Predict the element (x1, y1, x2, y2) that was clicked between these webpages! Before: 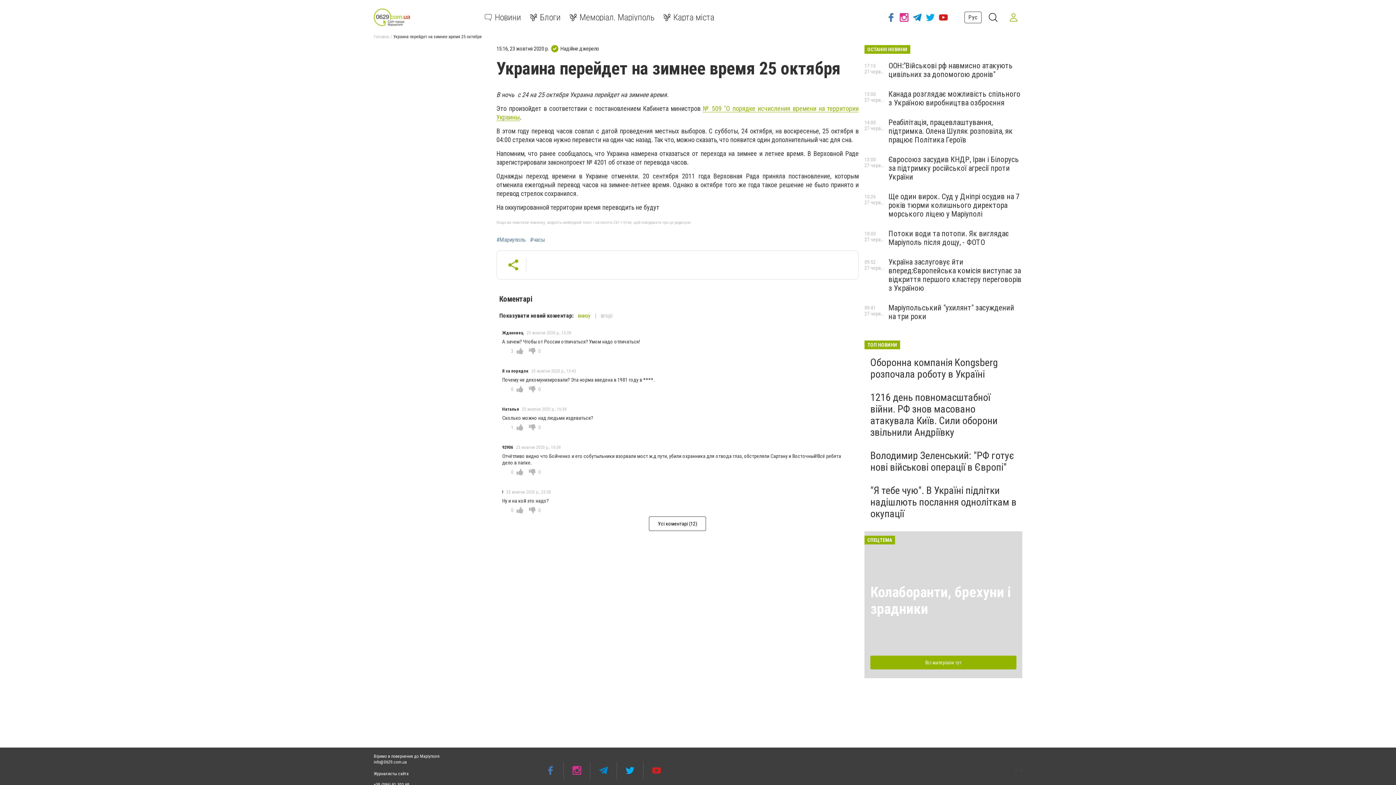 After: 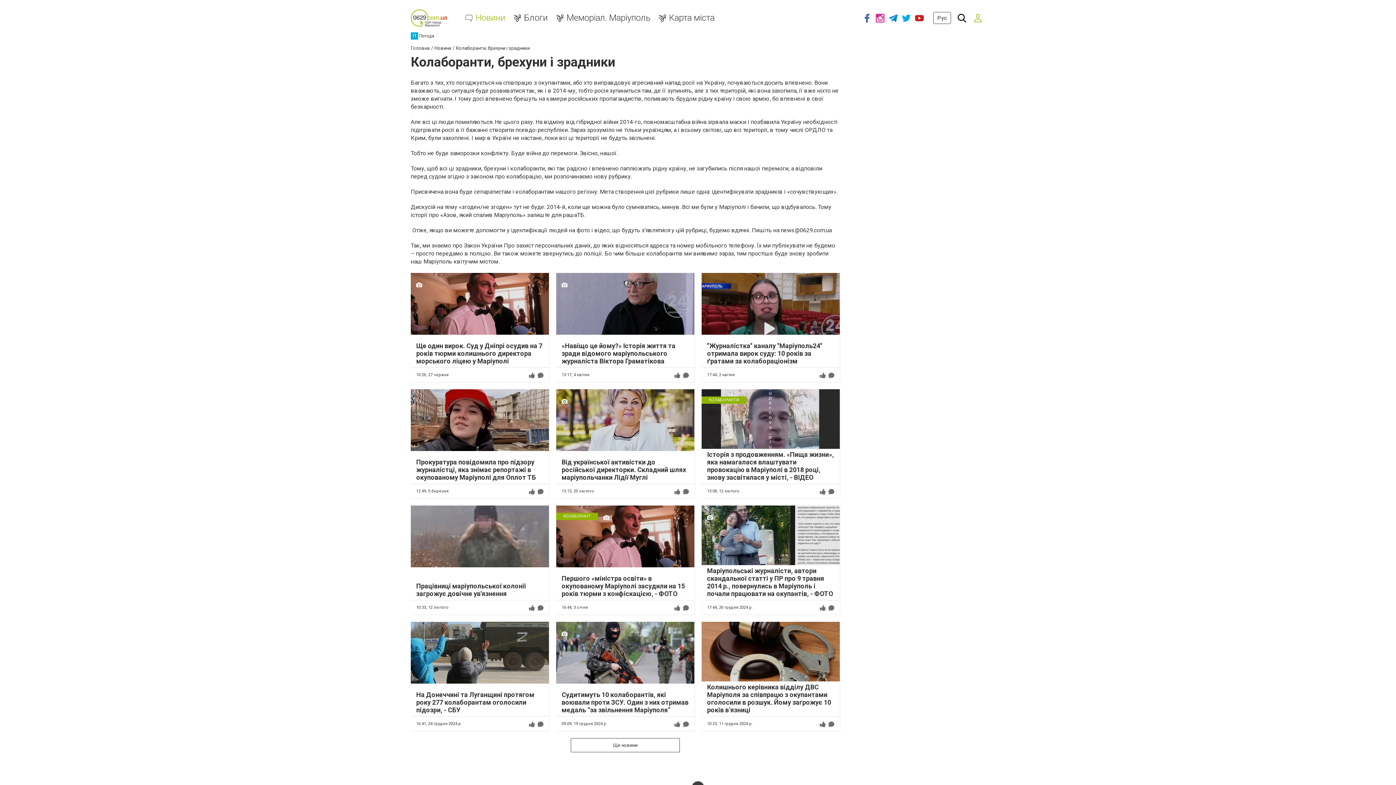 Action: label: Всі матеріали тут bbox: (870, 655, 1016, 669)